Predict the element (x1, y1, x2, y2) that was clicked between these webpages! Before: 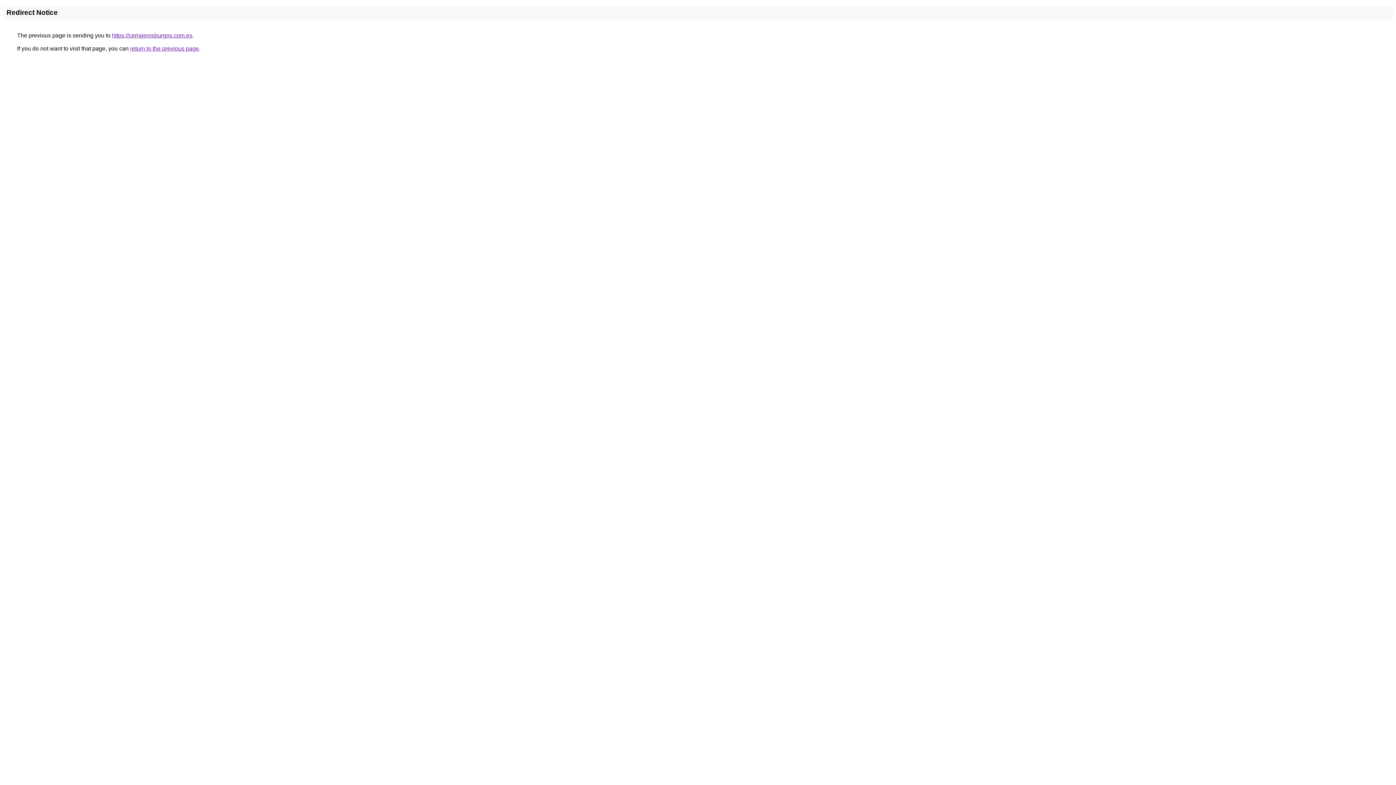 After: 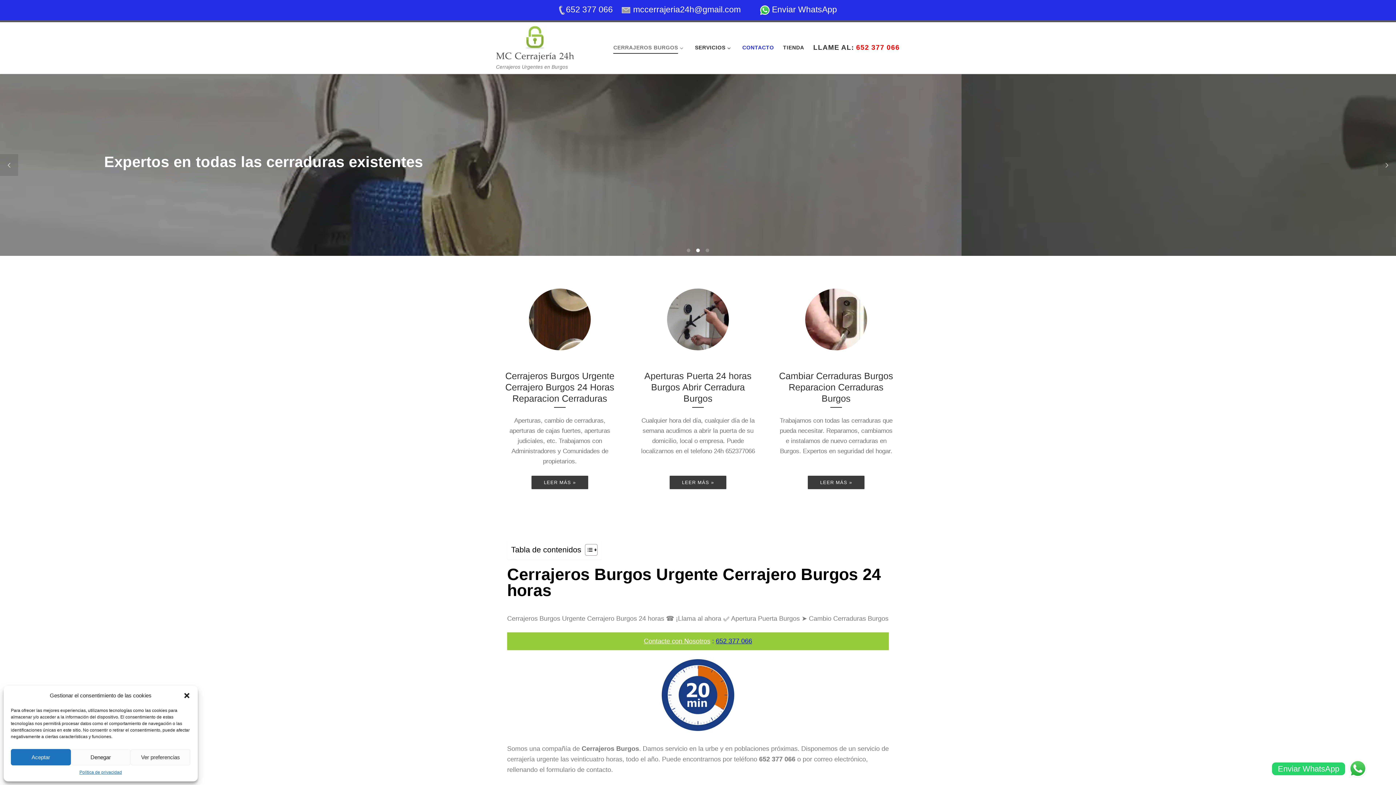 Action: label: https://cerrajerosburgos.com.es bbox: (112, 32, 192, 38)